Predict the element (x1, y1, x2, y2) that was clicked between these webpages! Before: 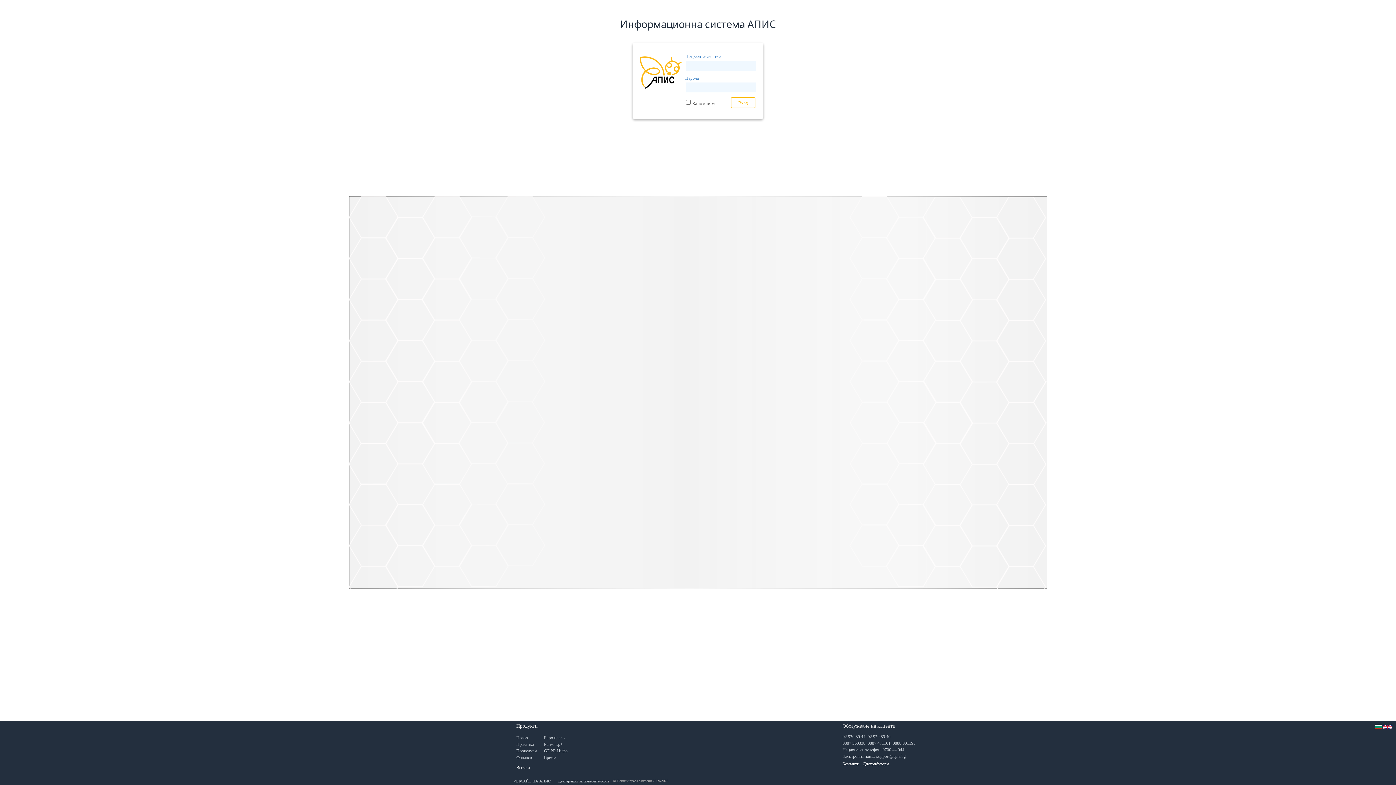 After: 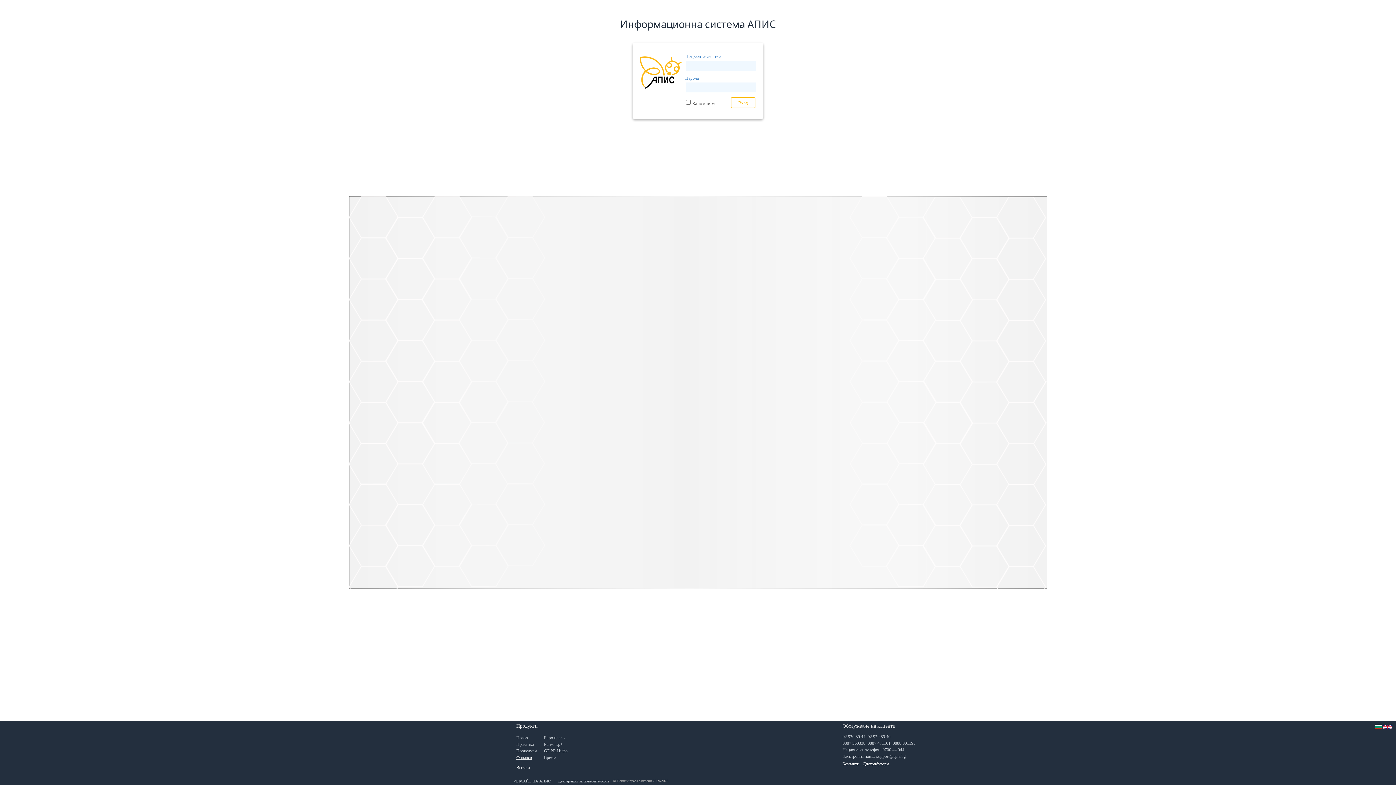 Action: label: Финанси bbox: (516, 755, 532, 760)